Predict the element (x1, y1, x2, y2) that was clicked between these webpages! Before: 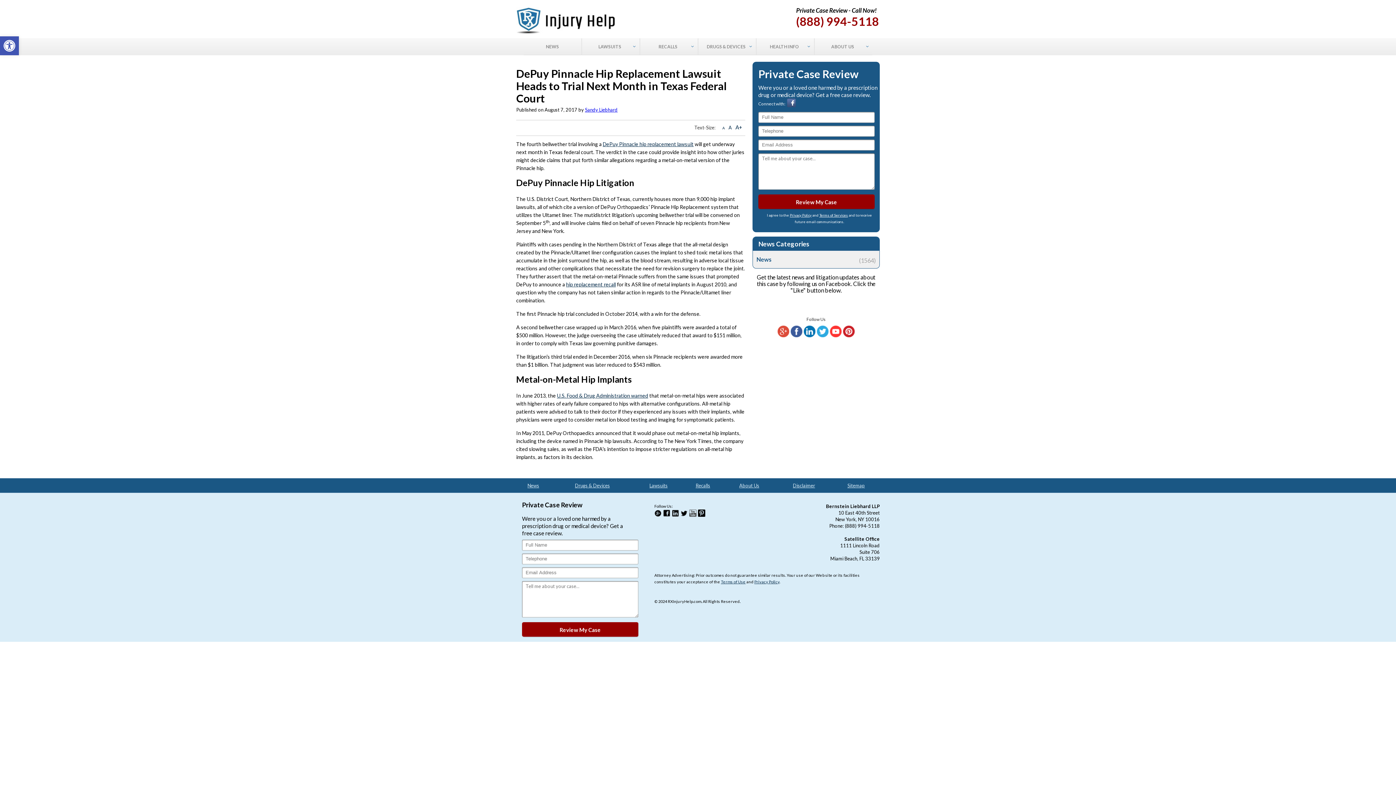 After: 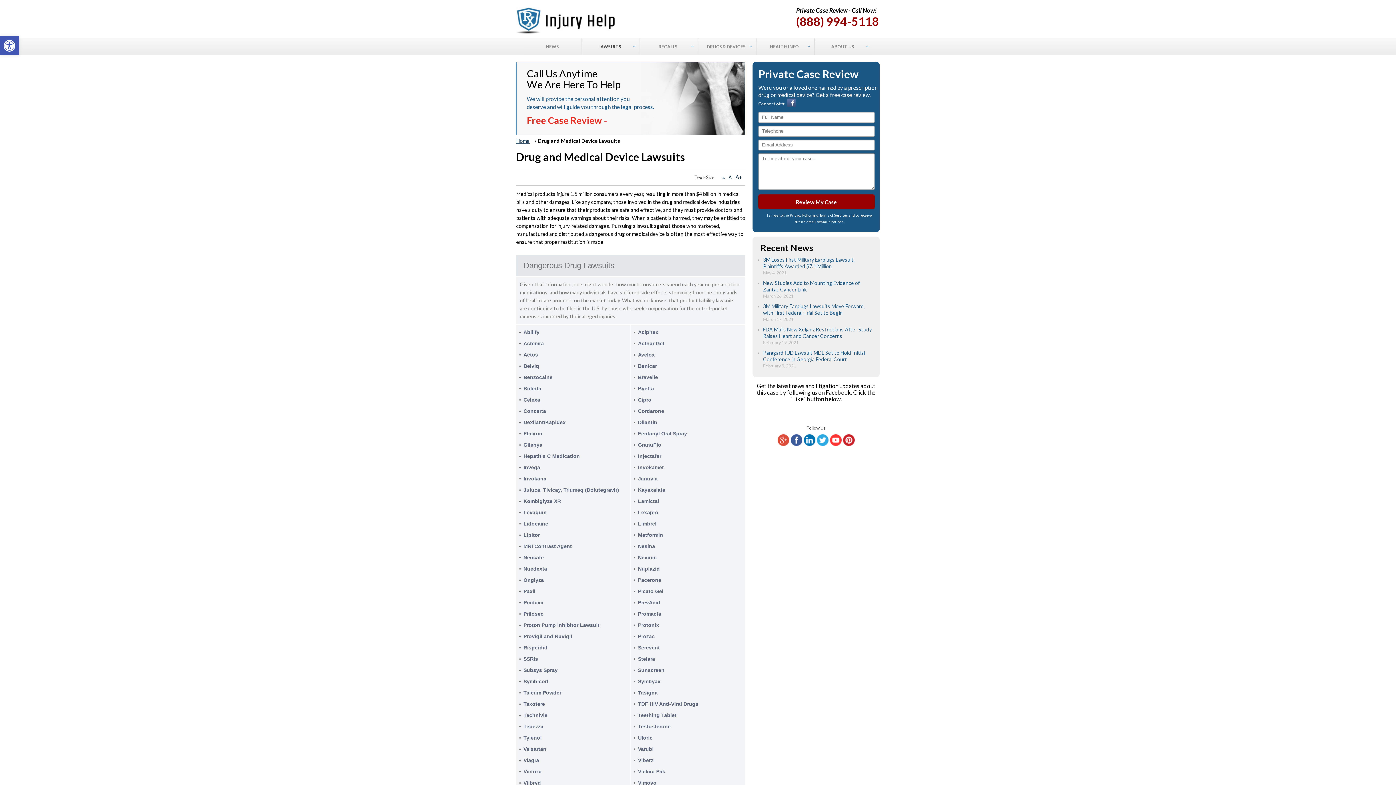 Action: label: LAWSUITS bbox: (581, 38, 640, 55)